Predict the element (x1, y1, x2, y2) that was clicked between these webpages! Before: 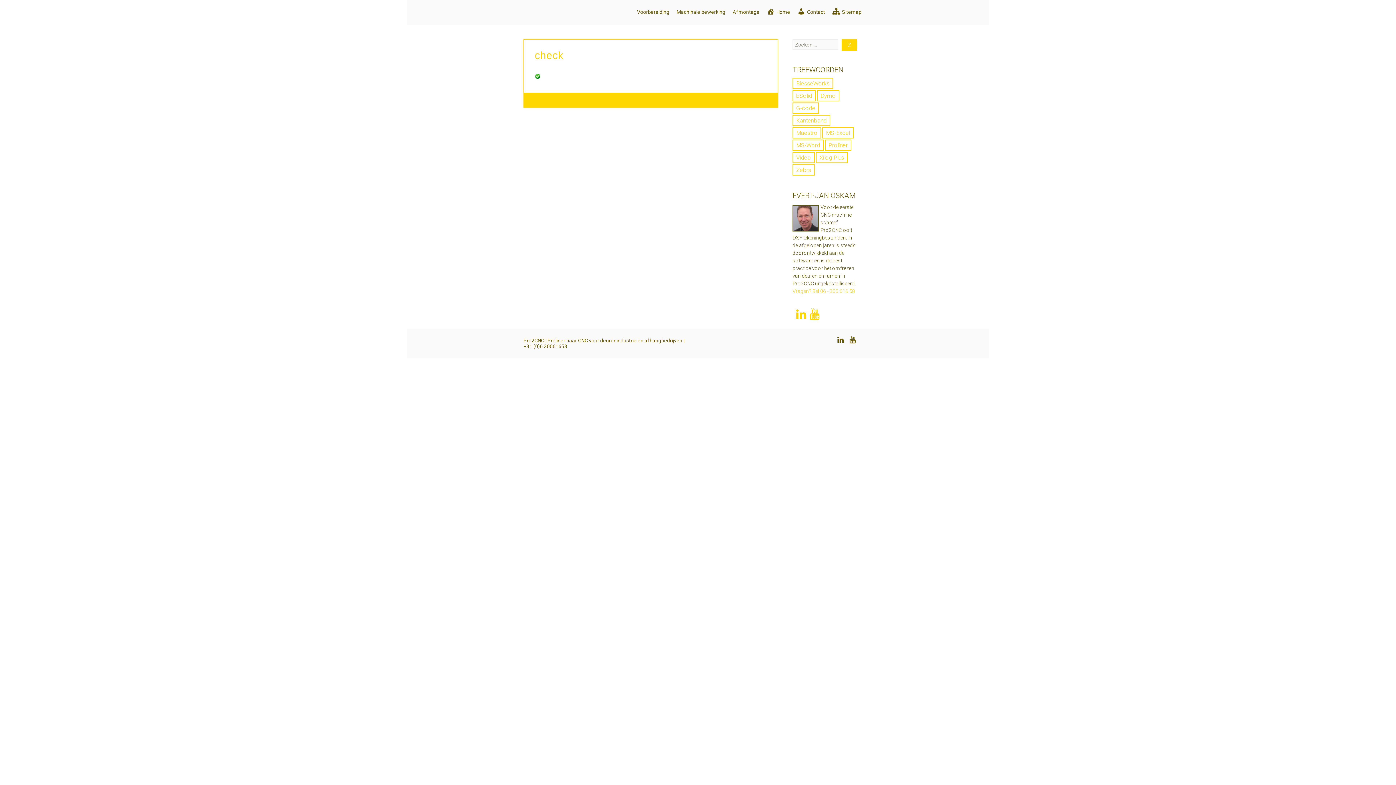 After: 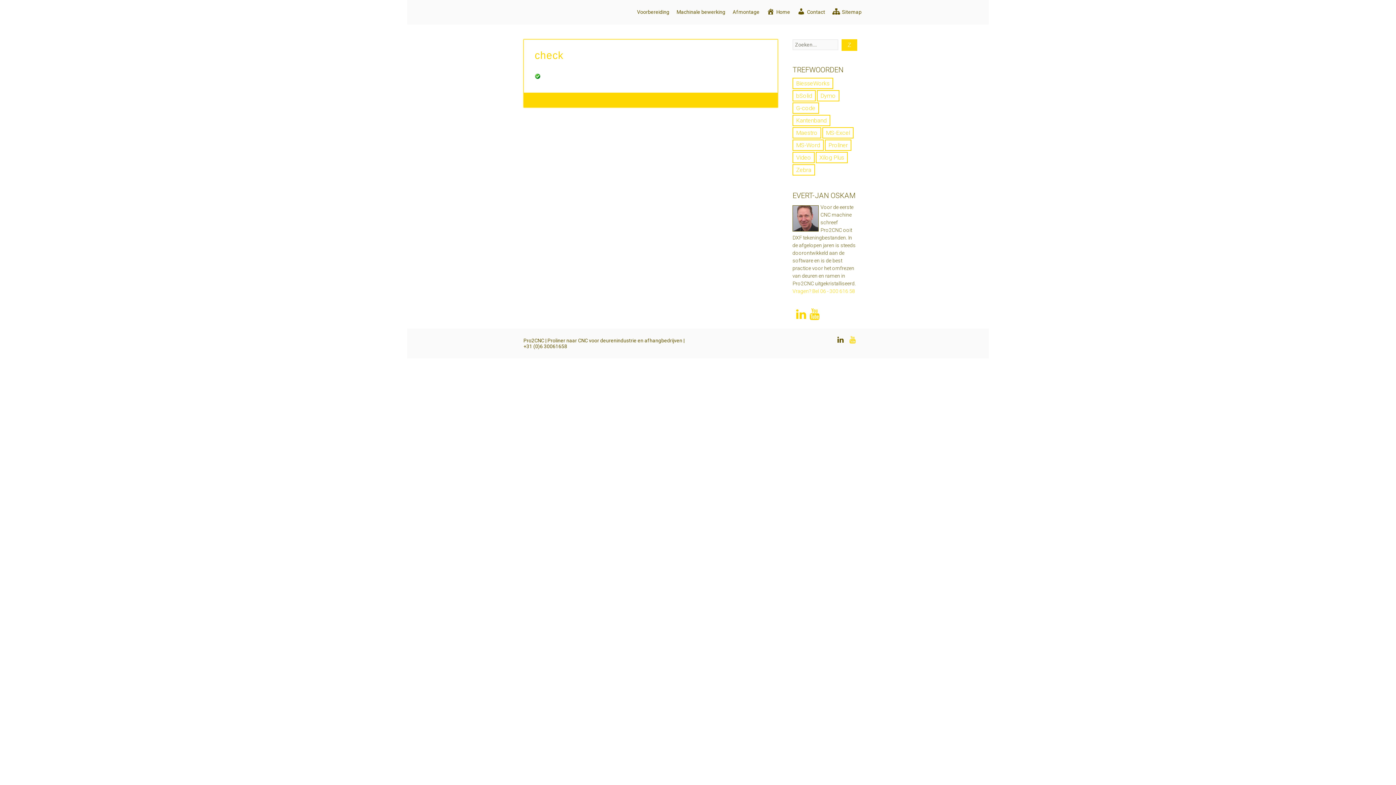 Action: bbox: (847, 334, 858, 345)